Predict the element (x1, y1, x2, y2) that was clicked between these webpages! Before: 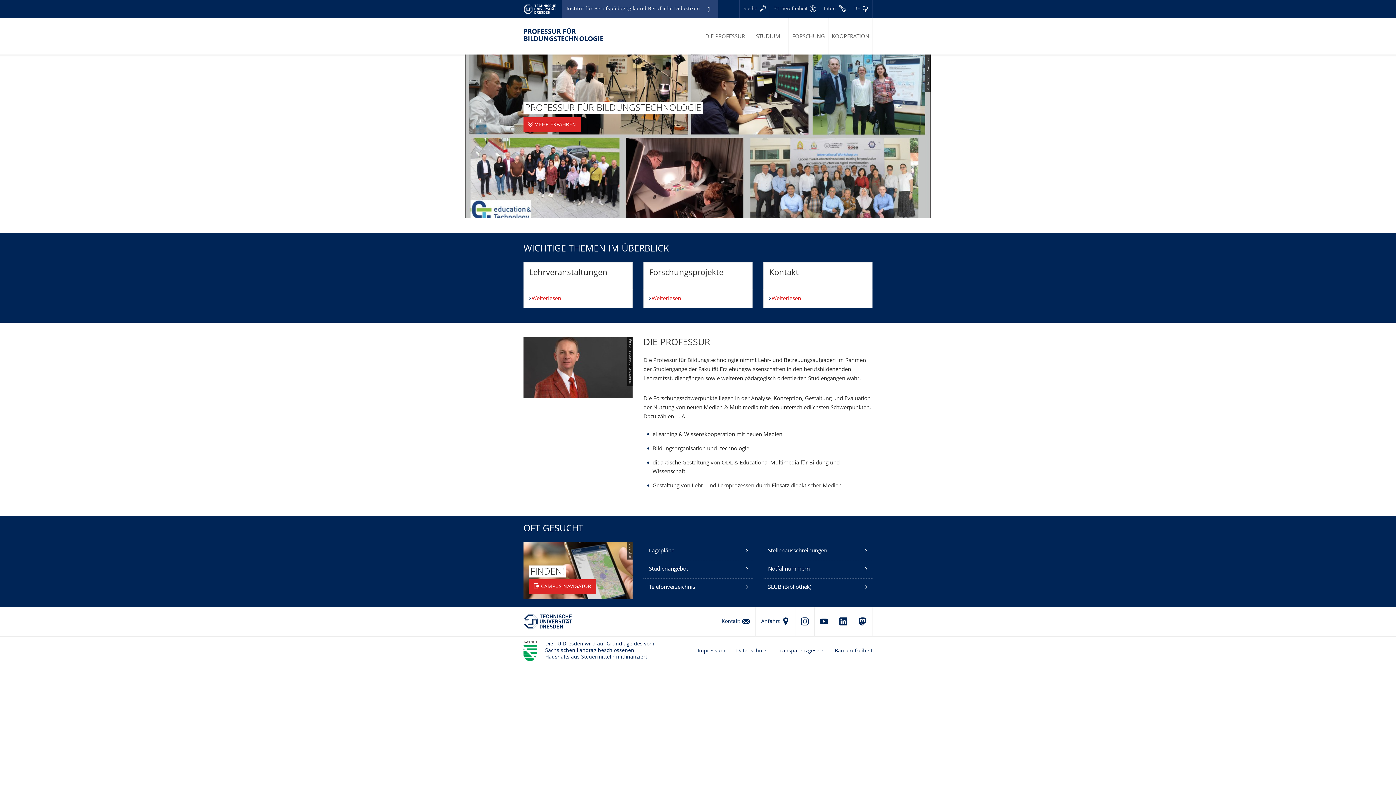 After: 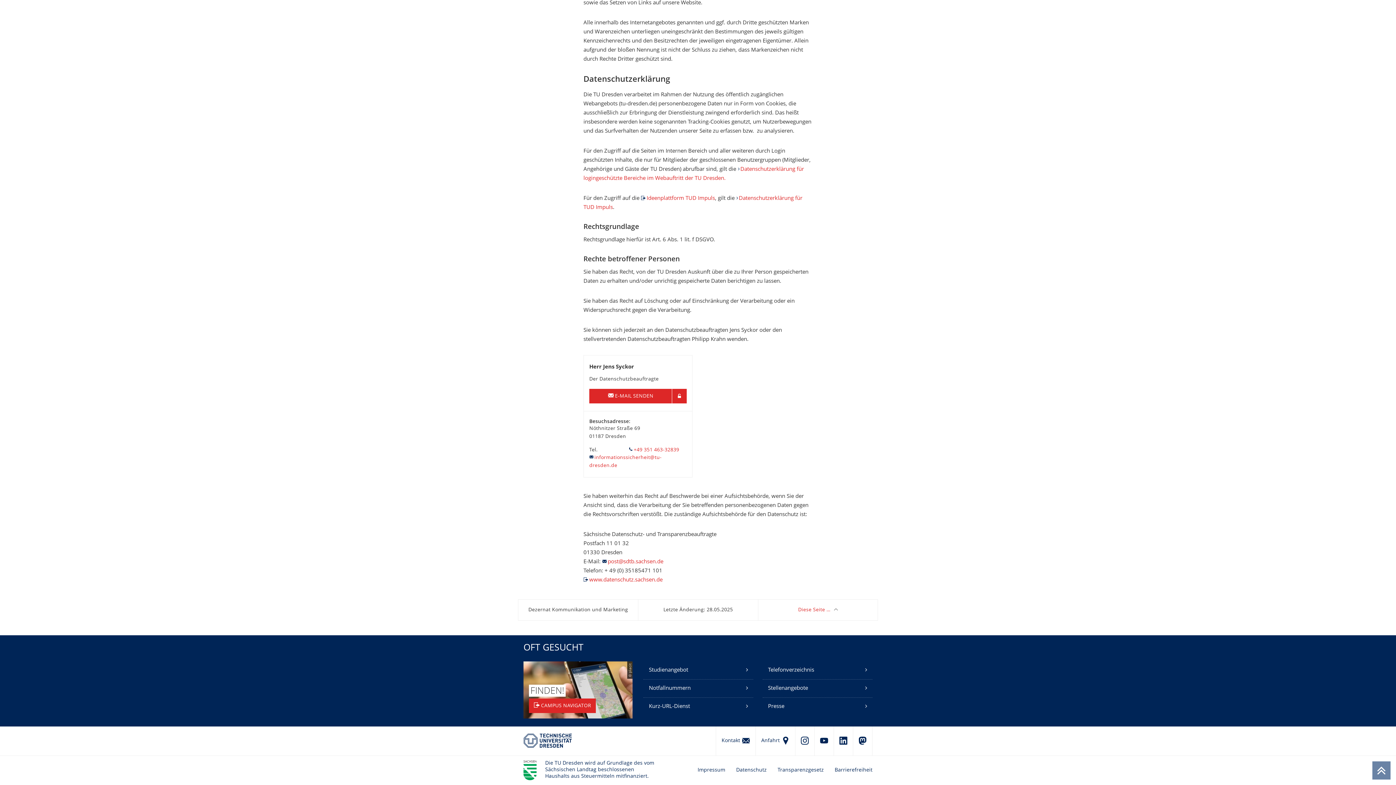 Action: label: Datenschutz bbox: (730, 637, 772, 666)